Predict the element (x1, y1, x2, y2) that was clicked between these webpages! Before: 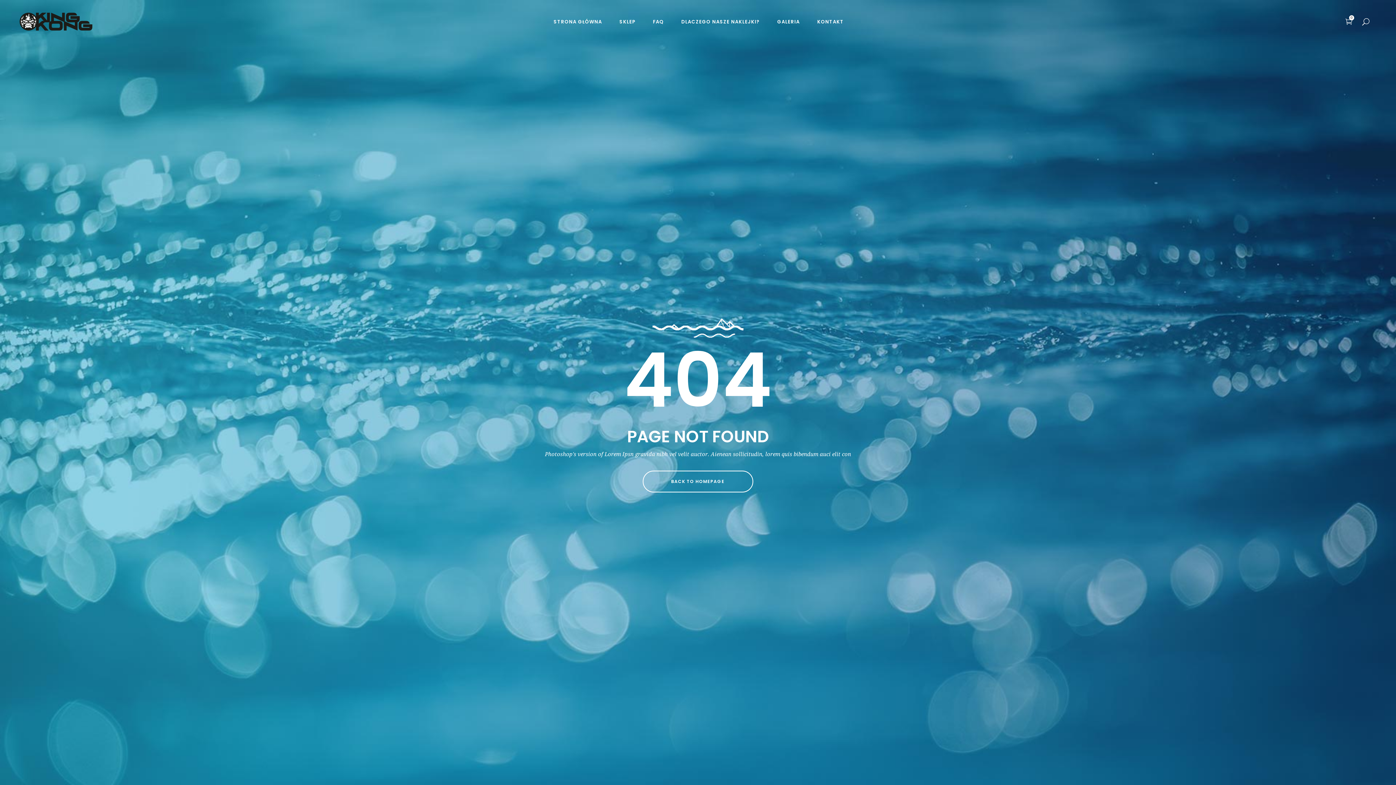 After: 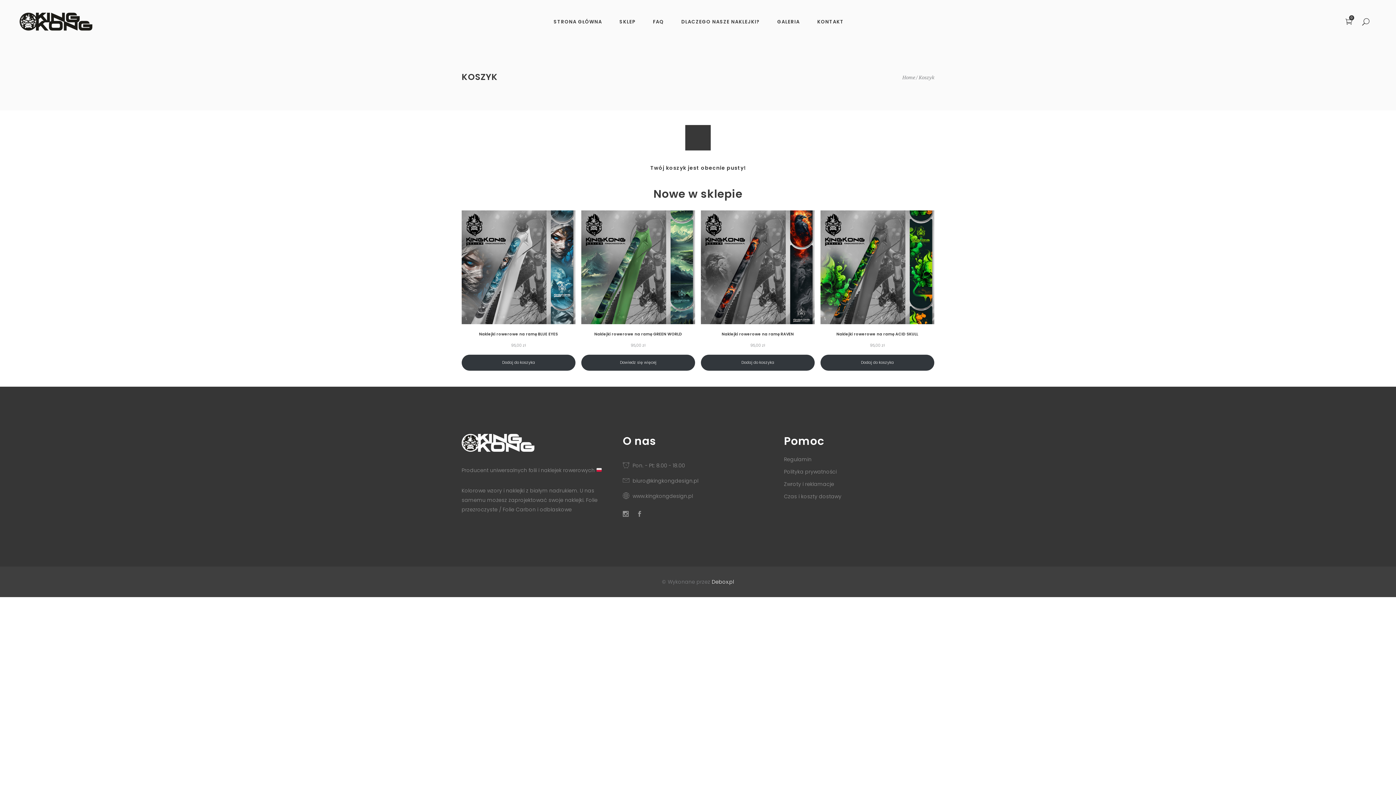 Action: label: 0 bbox: (1345, 16, 1352, 26)